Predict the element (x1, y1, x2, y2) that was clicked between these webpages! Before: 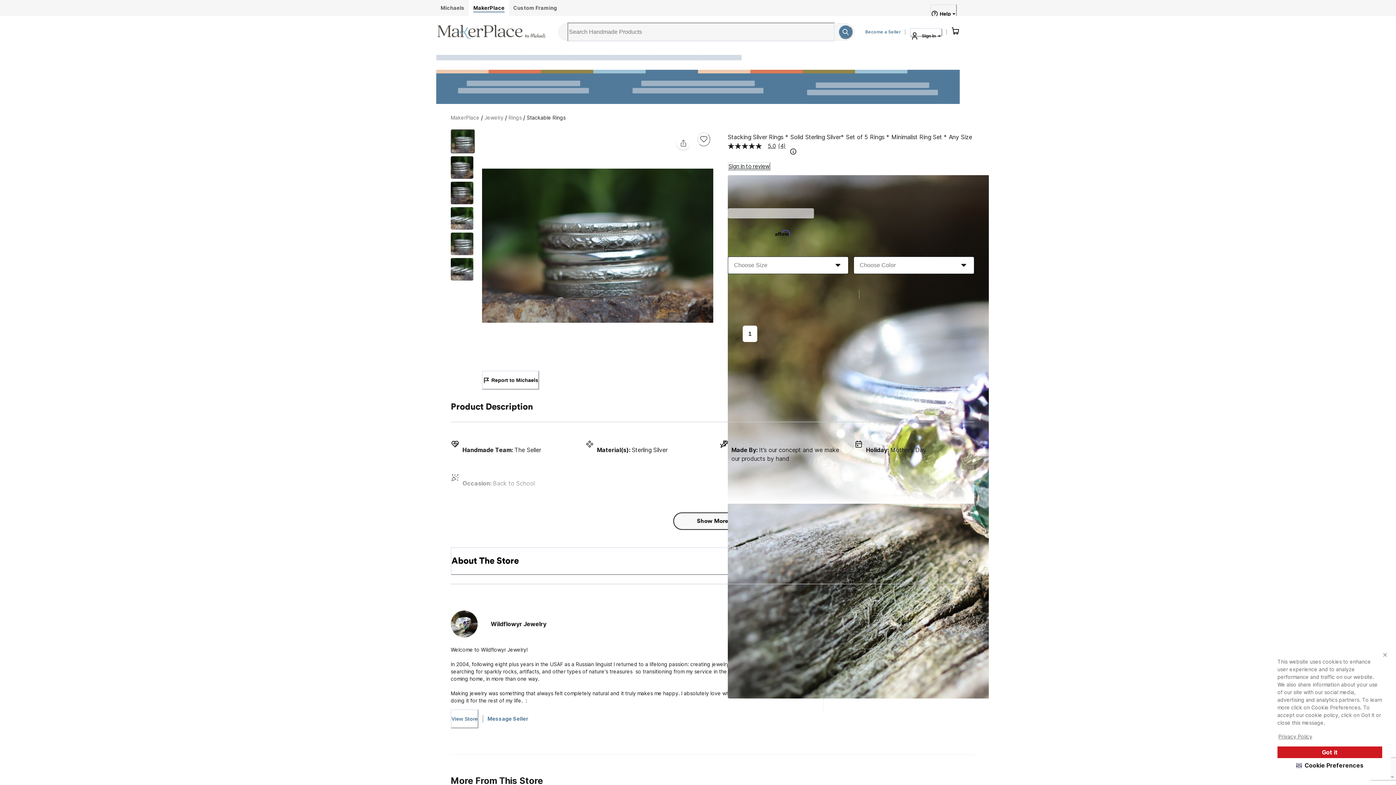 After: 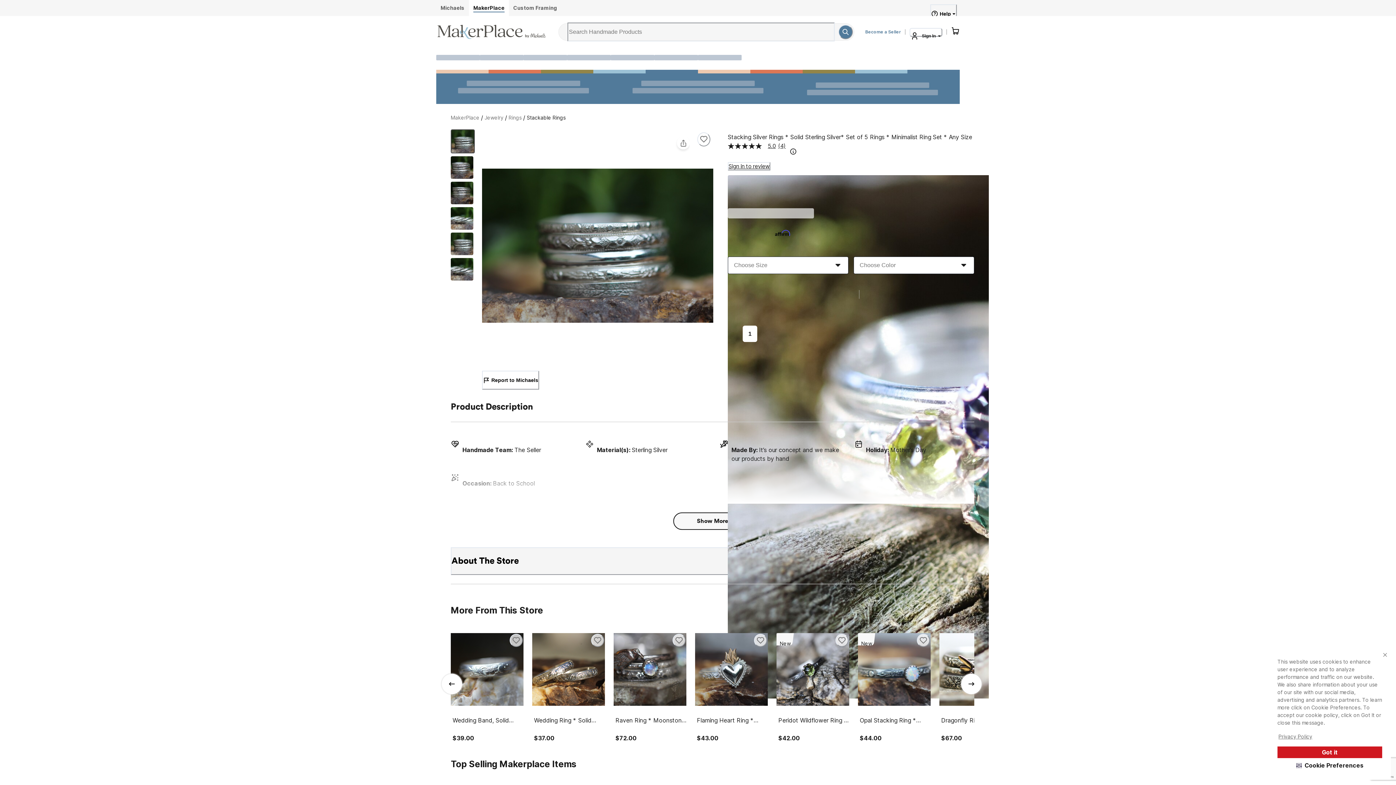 Action: bbox: (450, 547, 974, 575) label: About The Store